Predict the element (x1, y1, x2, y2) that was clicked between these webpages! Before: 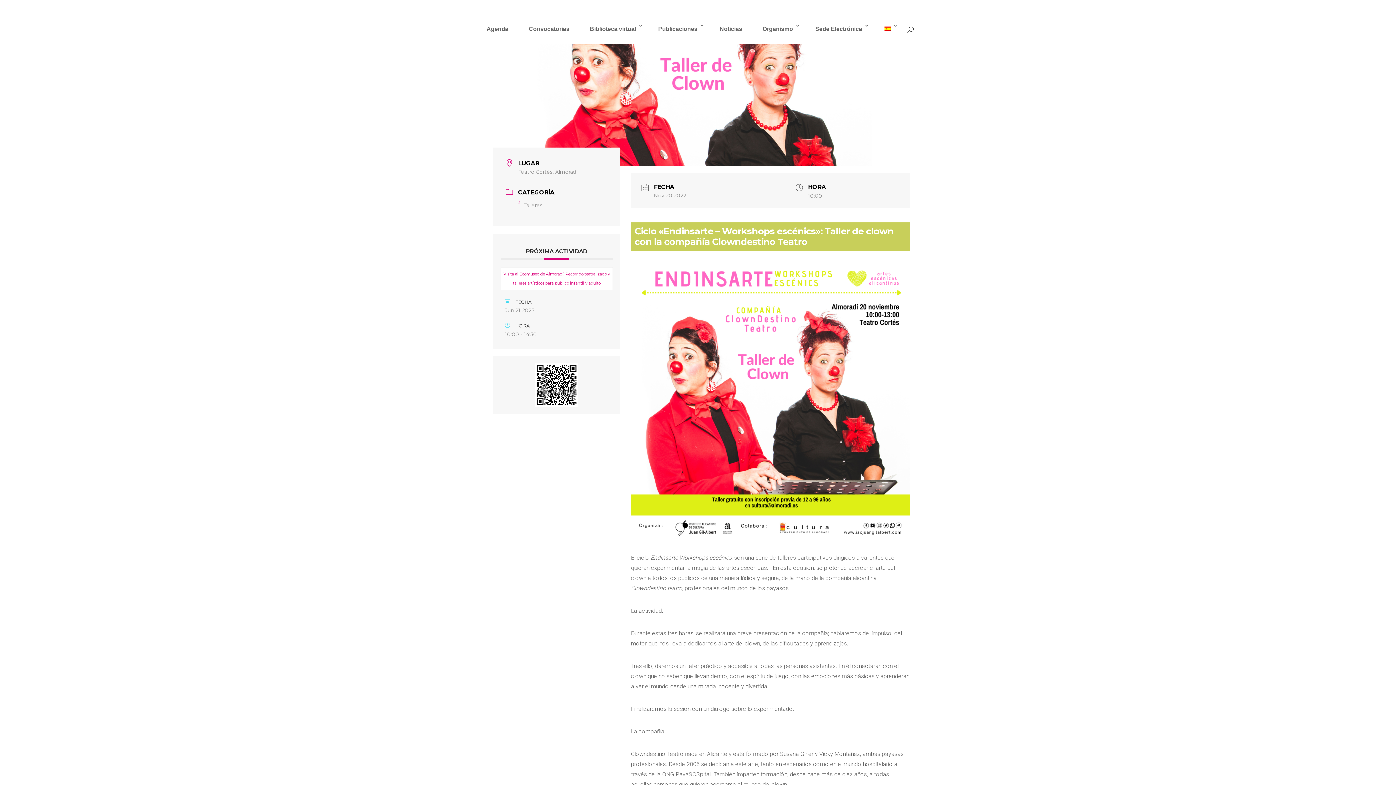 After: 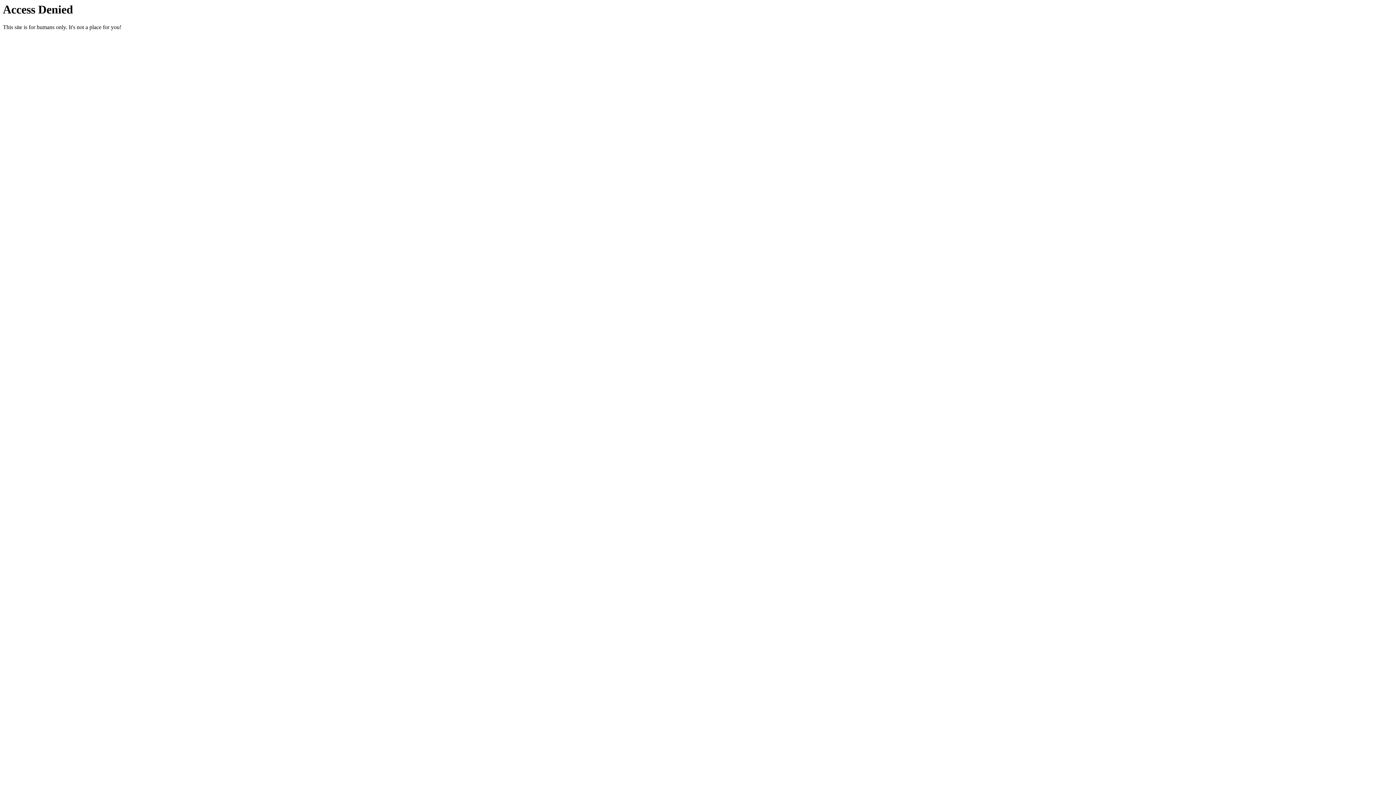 Action: bbox: (584, 22, 643, 43) label: Biblioteca virtual